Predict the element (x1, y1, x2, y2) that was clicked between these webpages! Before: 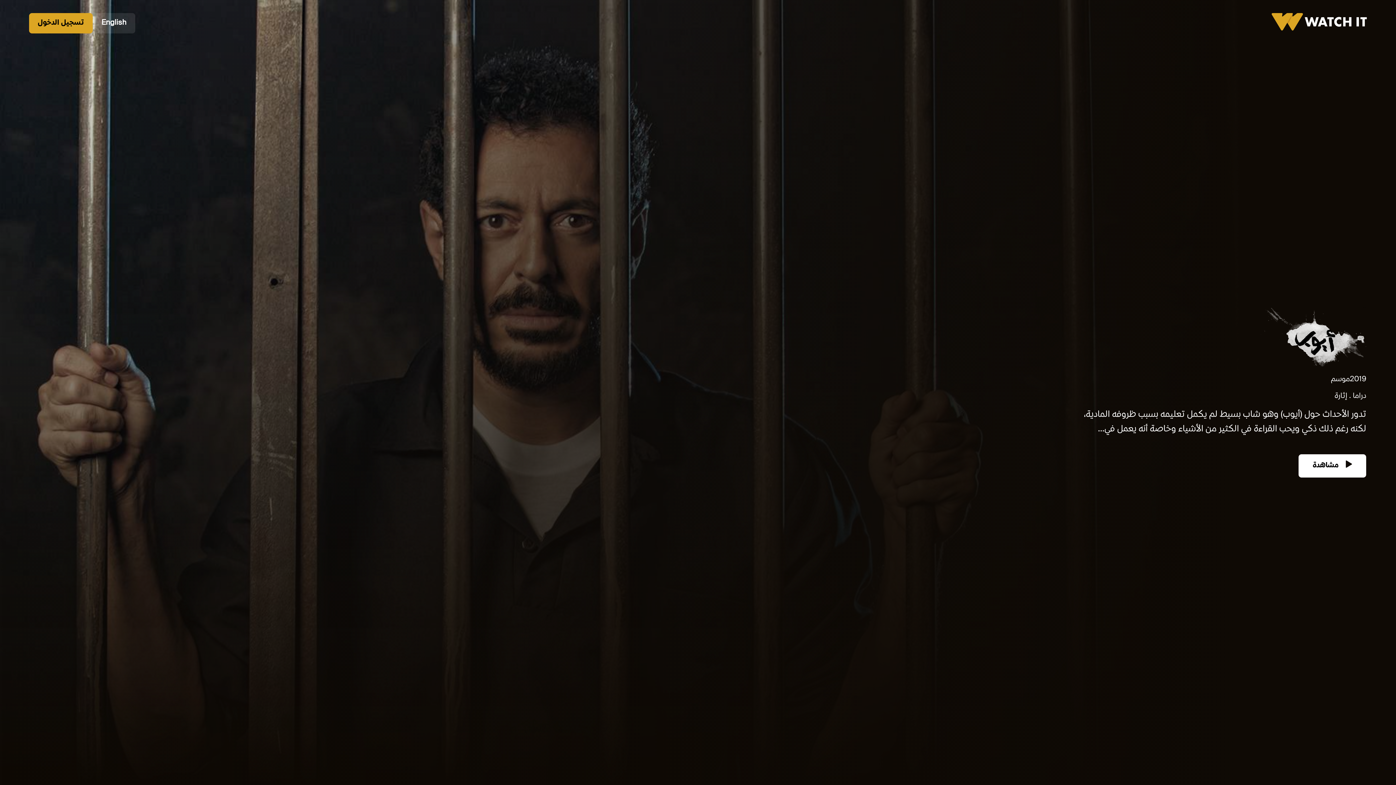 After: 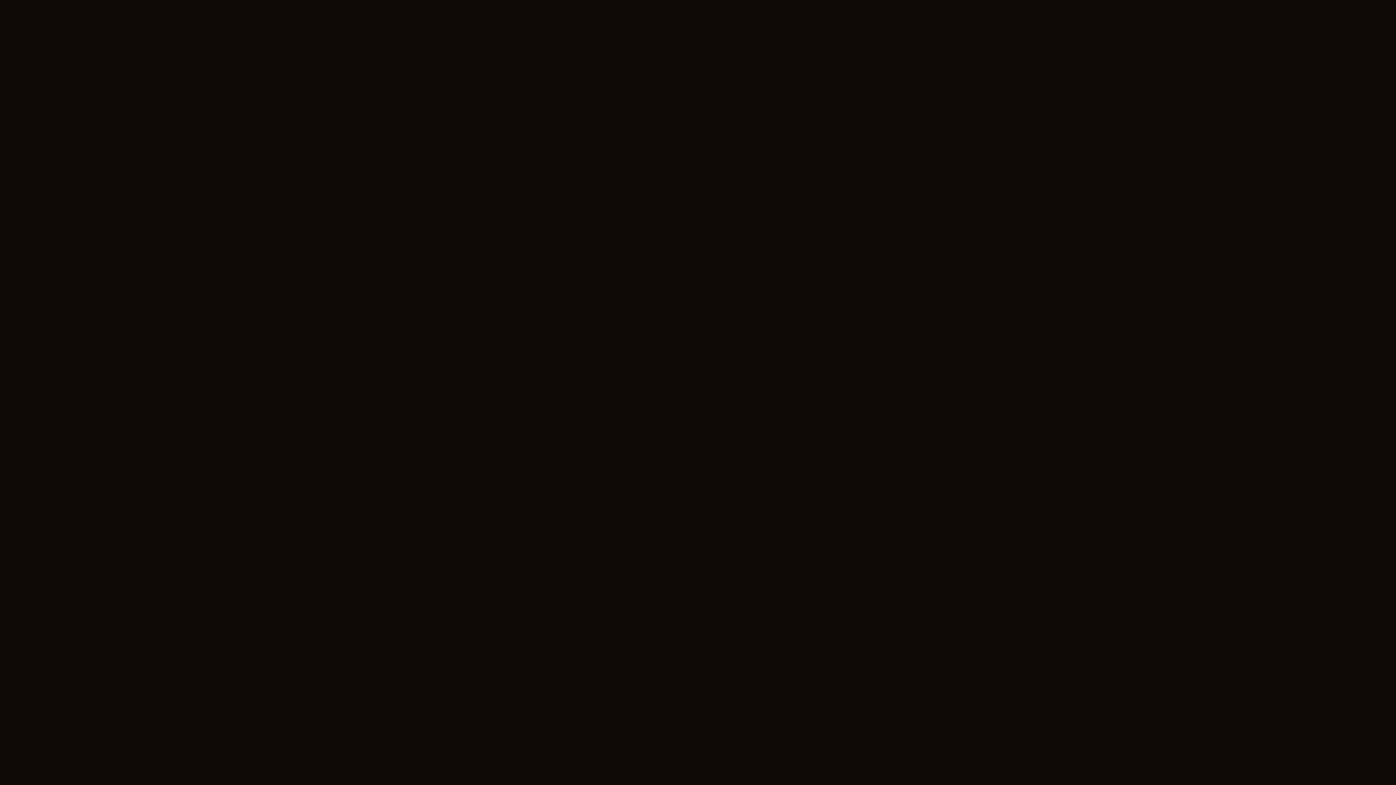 Action: bbox: (1298, 454, 1366, 477) label: Watch Now